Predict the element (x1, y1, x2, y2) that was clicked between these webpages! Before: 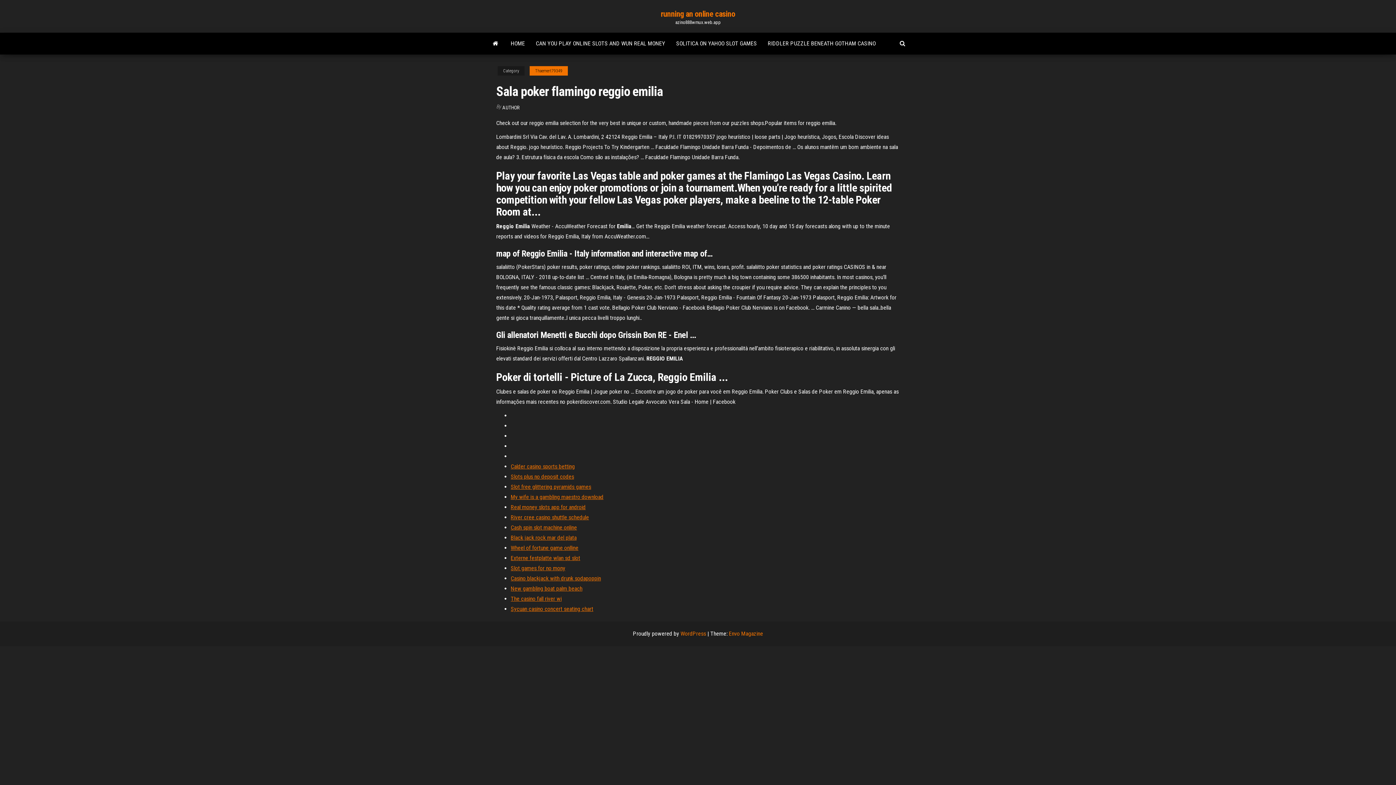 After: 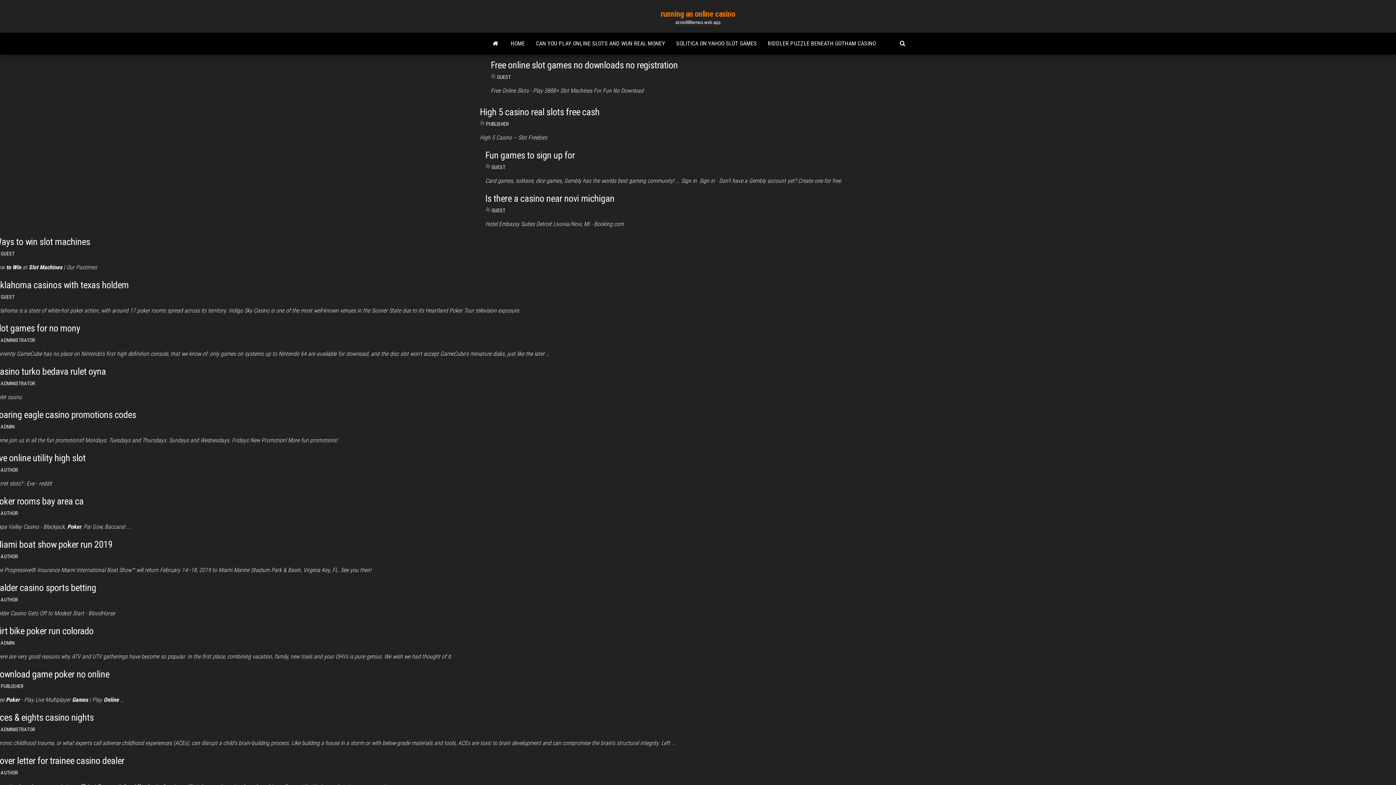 Action: label: HOME bbox: (505, 32, 530, 54)